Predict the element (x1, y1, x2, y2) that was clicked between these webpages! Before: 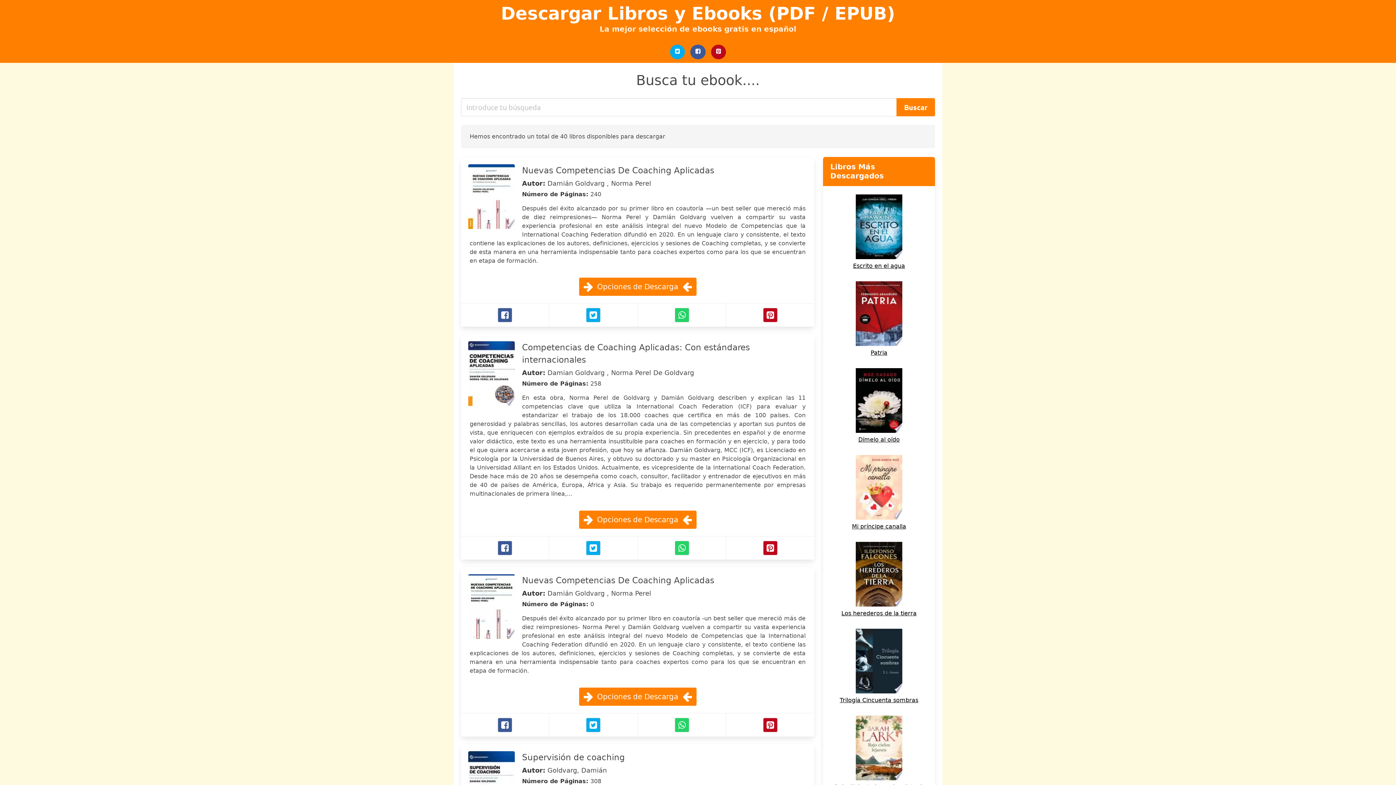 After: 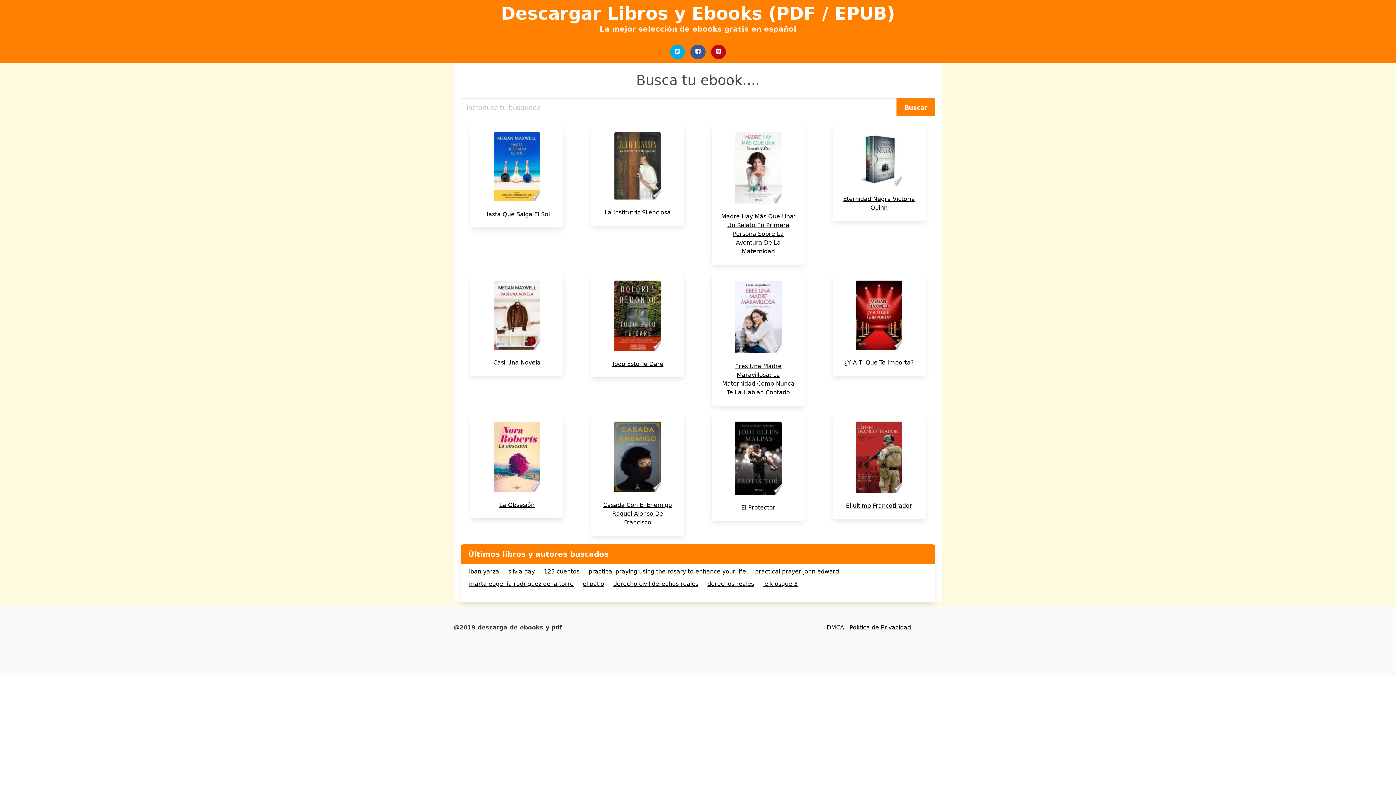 Action: bbox: (501, 3, 895, 23) label: Descargar Libros y Ebooks (PDF / EPUB)